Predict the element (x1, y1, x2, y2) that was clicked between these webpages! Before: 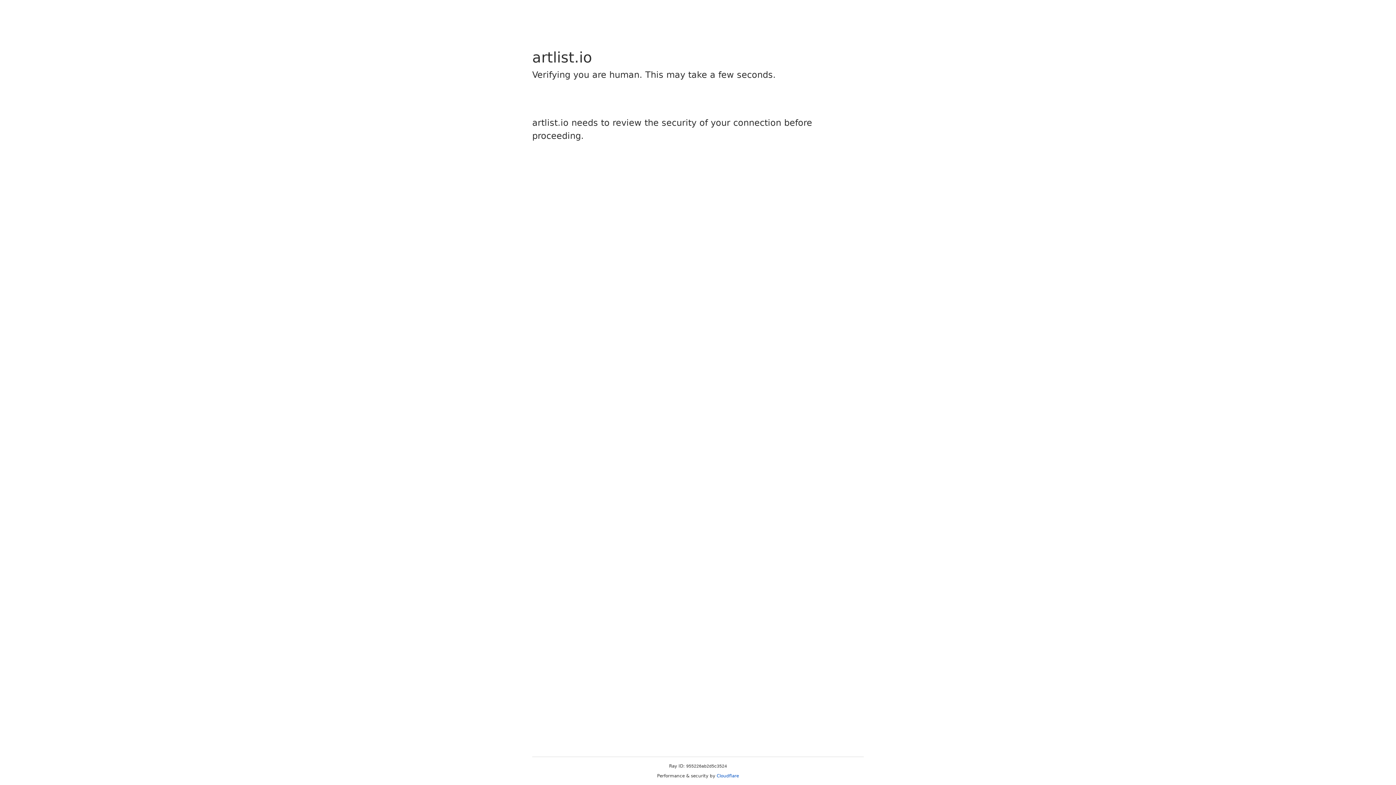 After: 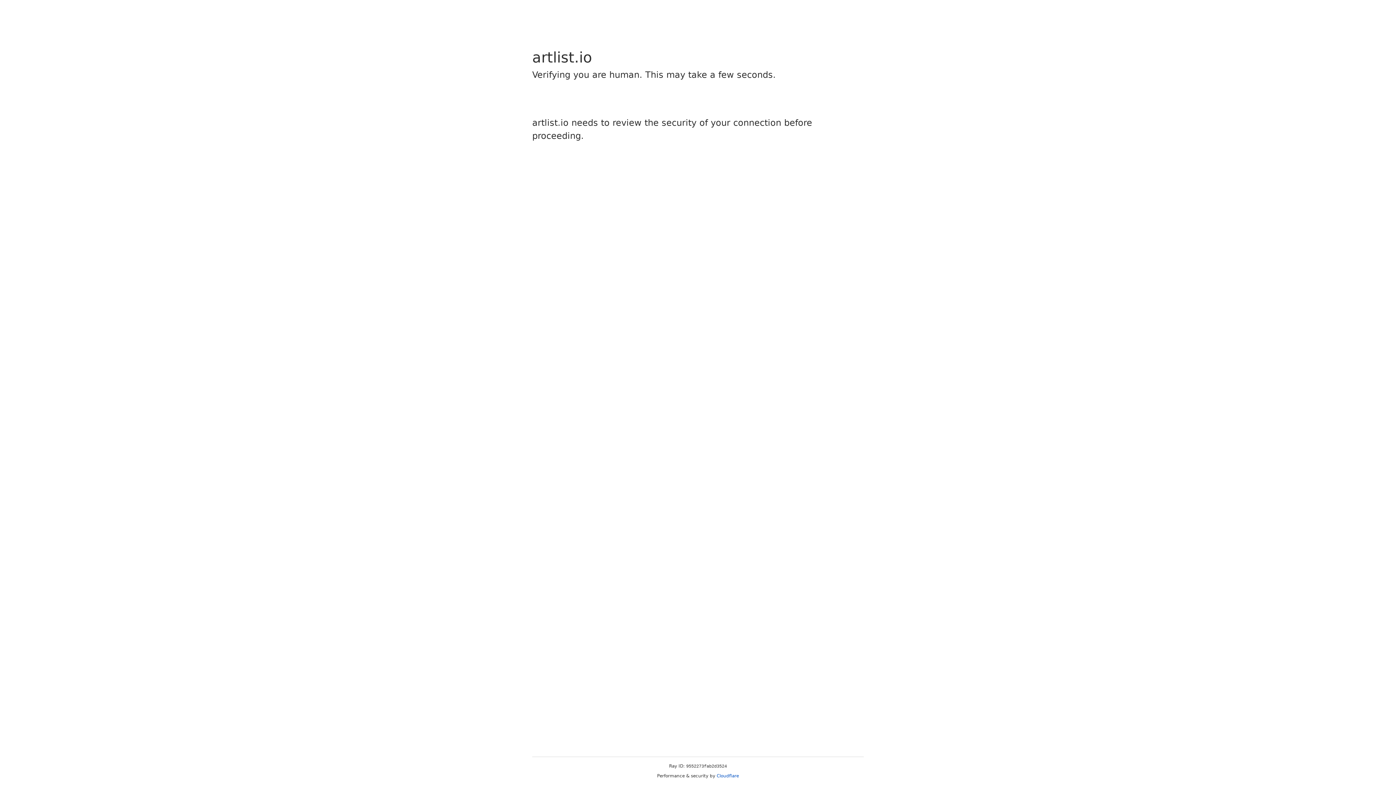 Action: bbox: (716, 773, 739, 778) label: Cloudflare